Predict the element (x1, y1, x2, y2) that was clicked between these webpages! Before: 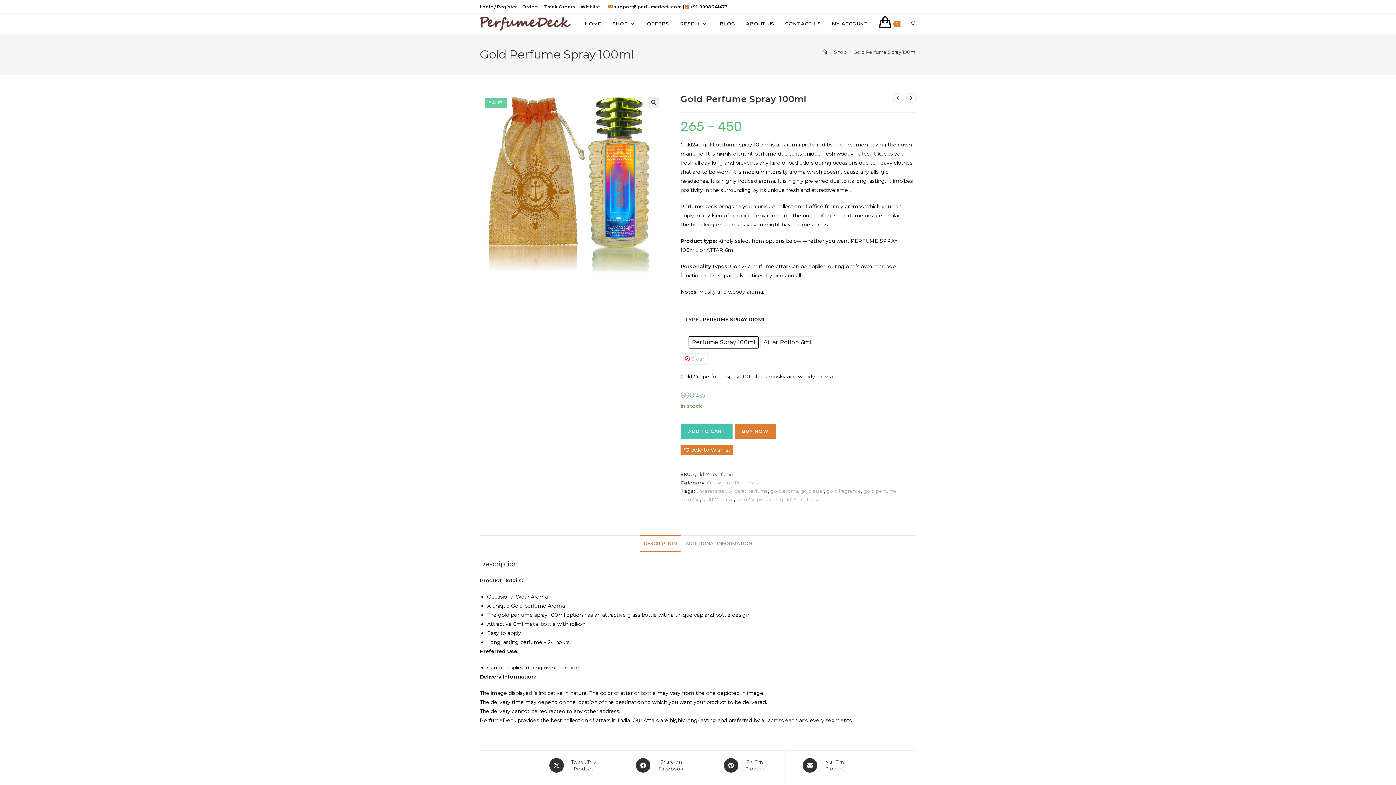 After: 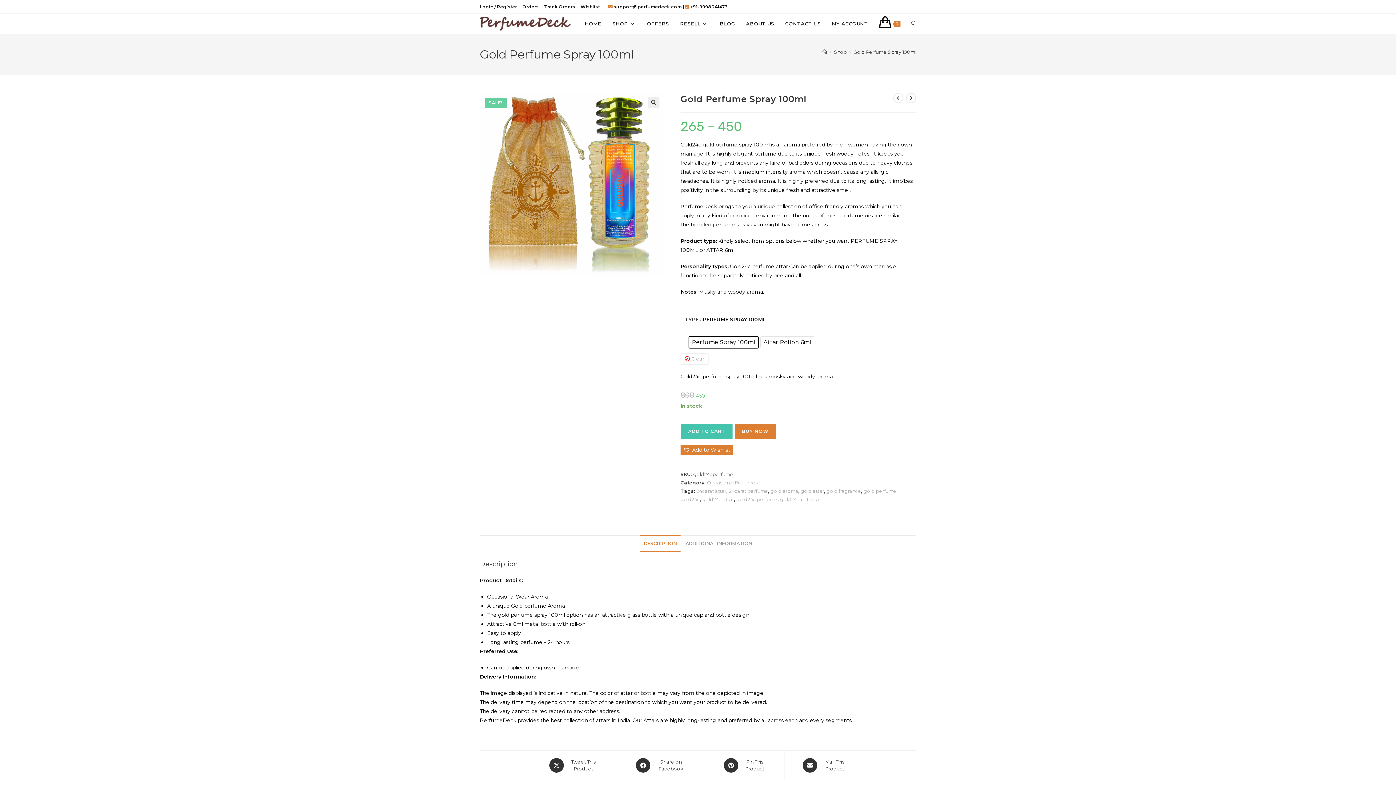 Action: label: Gold Perfume Spray 100ml bbox: (853, 49, 916, 54)